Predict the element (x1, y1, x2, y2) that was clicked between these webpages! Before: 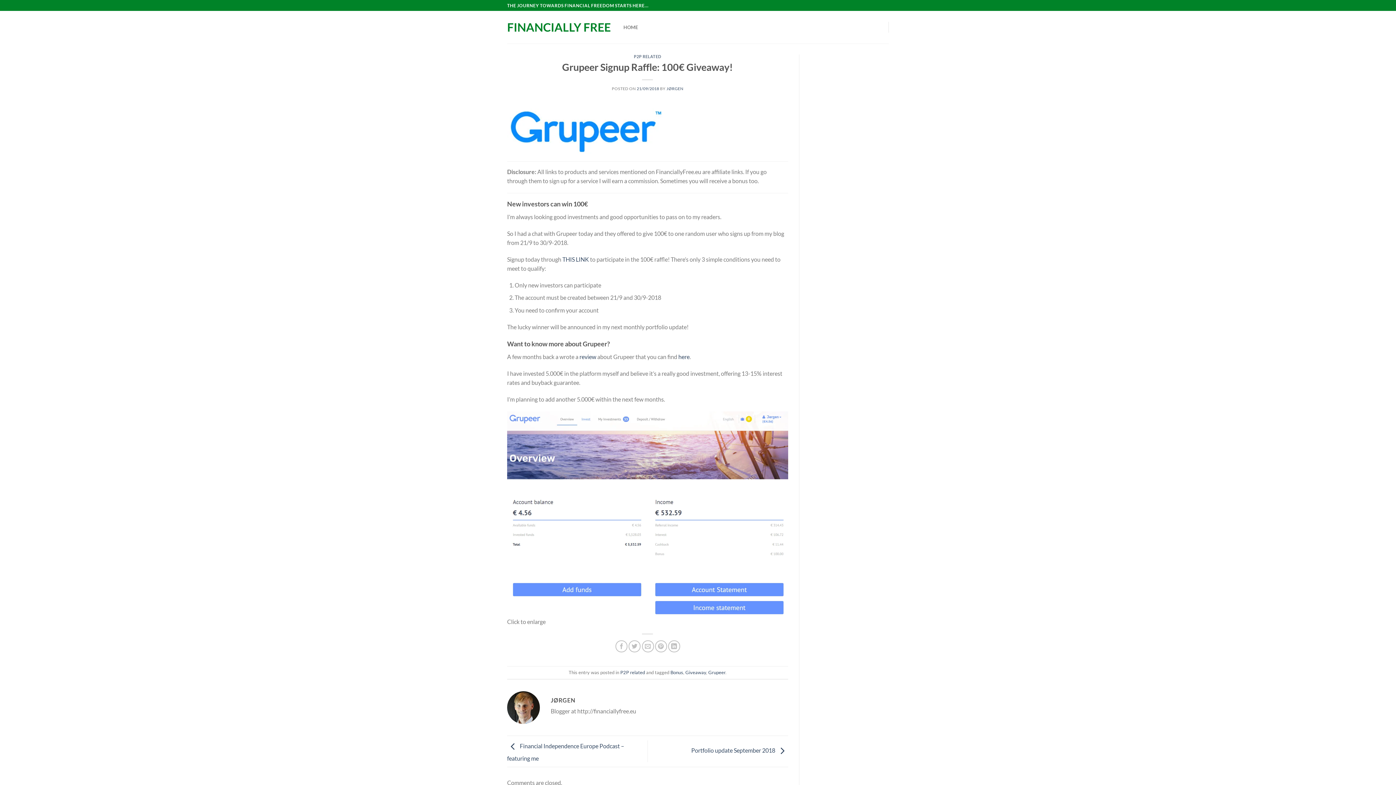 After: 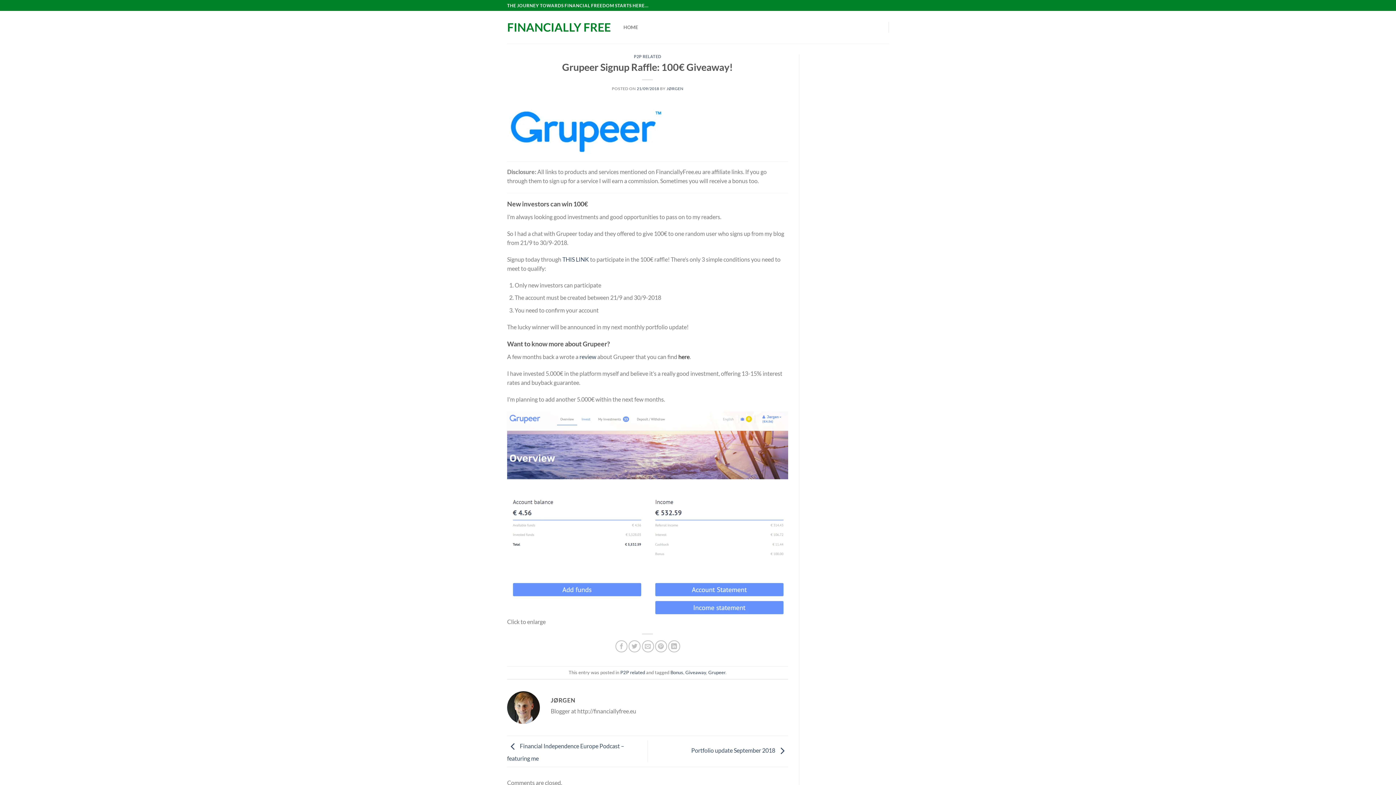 Action: label: here bbox: (678, 353, 689, 360)